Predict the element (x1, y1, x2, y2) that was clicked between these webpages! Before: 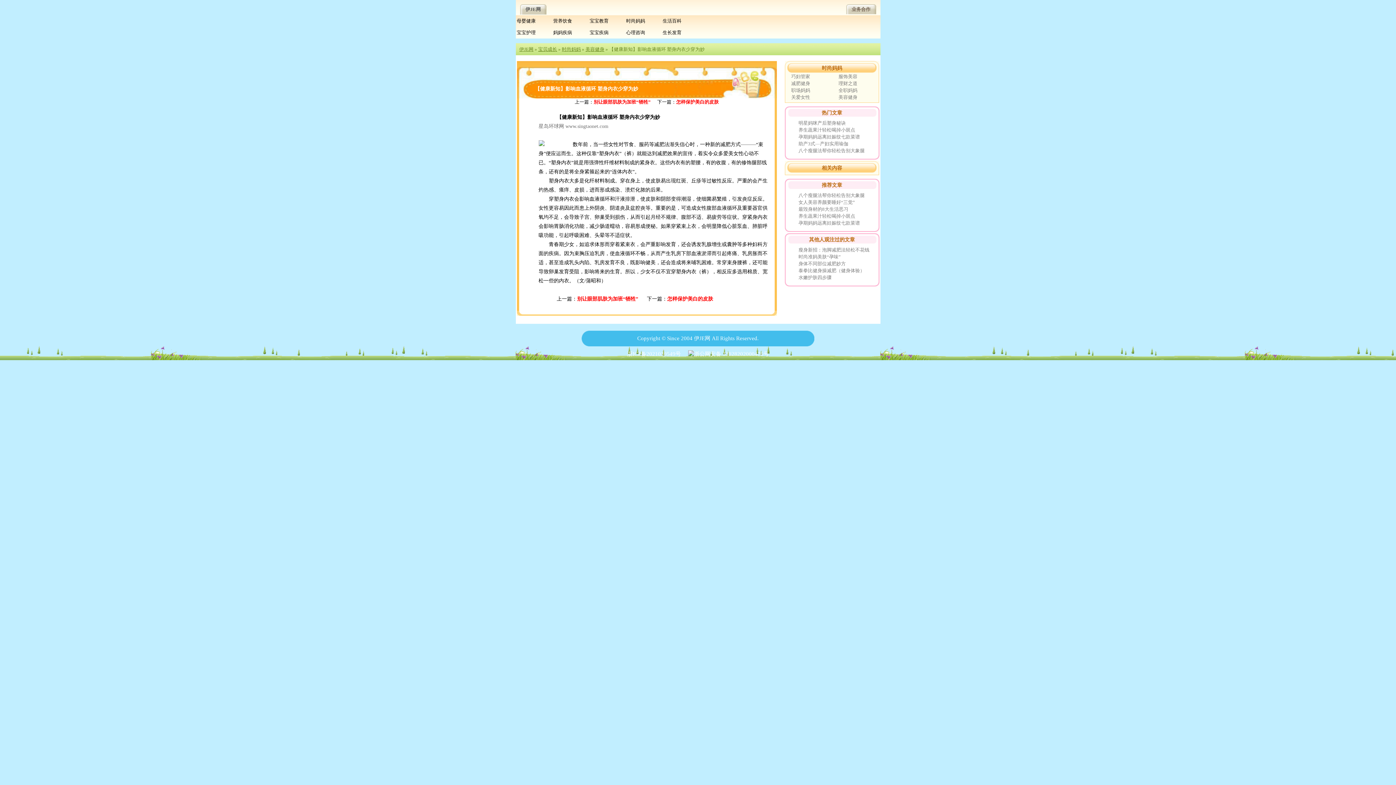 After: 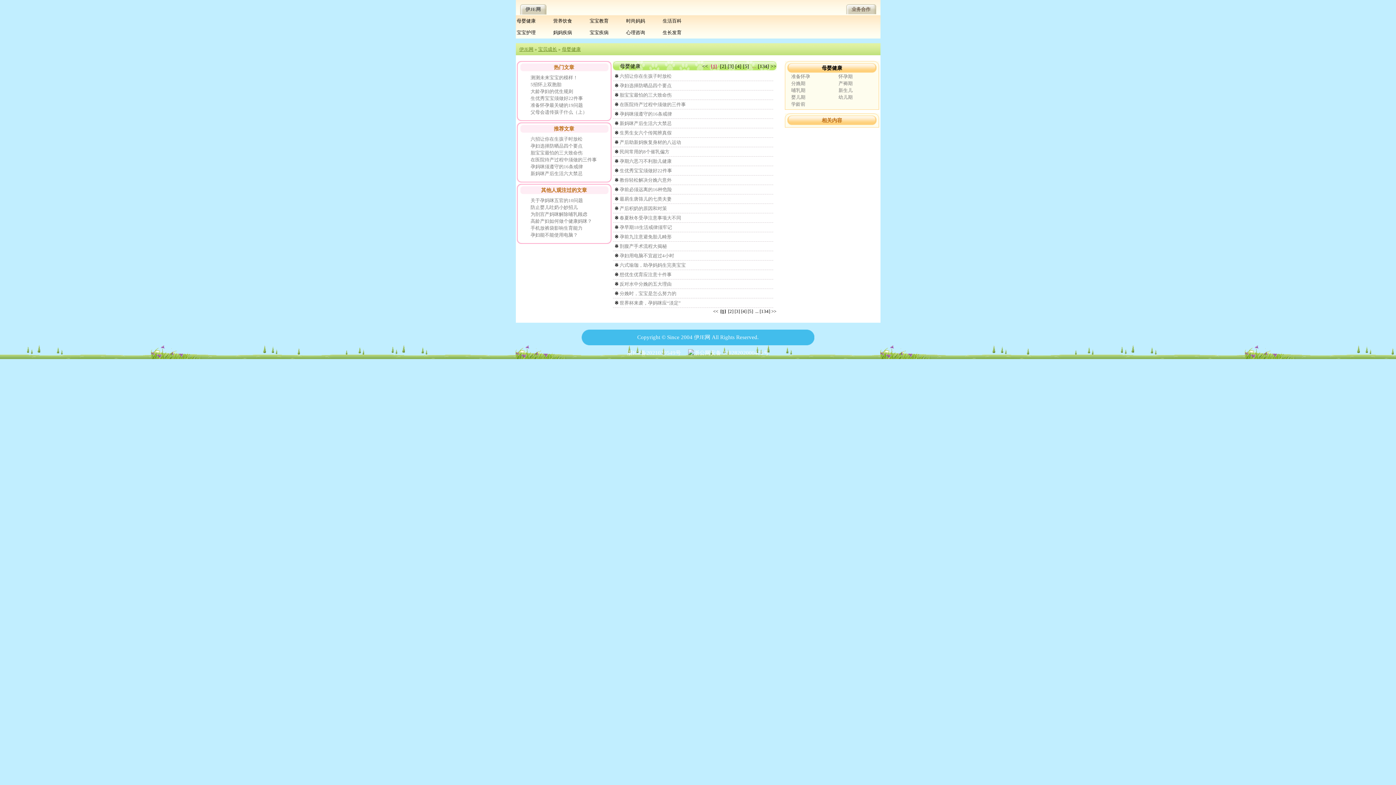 Action: label: 母婴健康 bbox: (516, 18, 535, 23)